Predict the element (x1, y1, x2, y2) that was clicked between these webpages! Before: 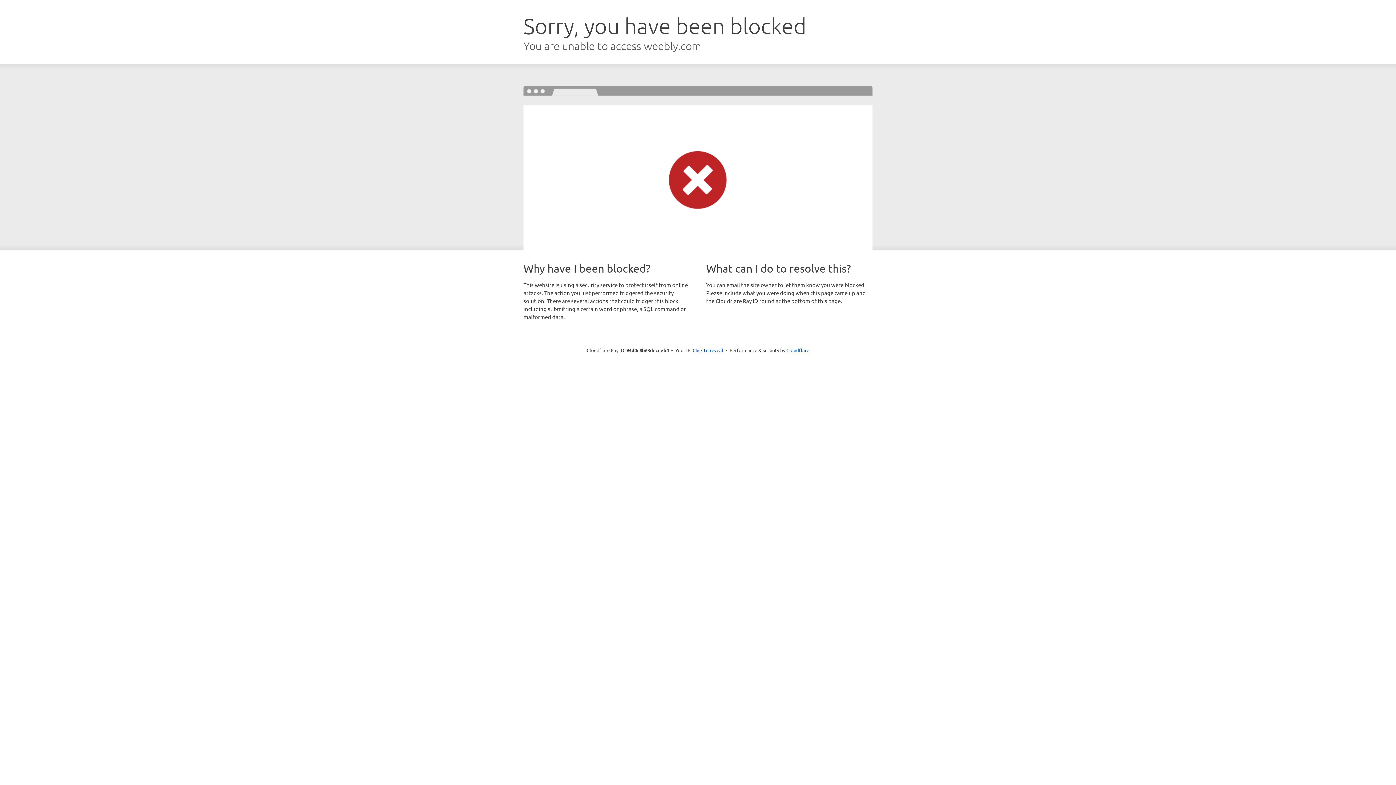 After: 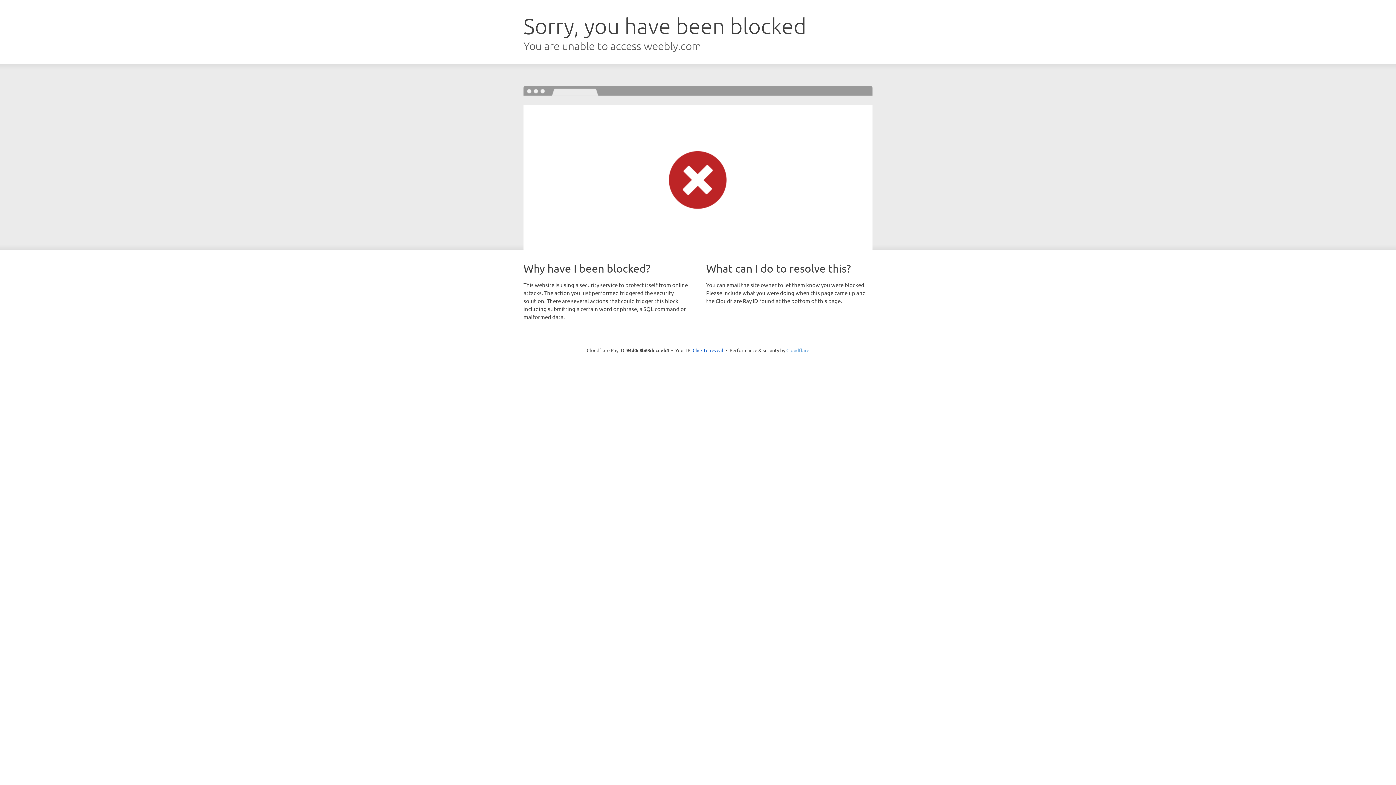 Action: bbox: (786, 347, 809, 353) label: Cloudflare